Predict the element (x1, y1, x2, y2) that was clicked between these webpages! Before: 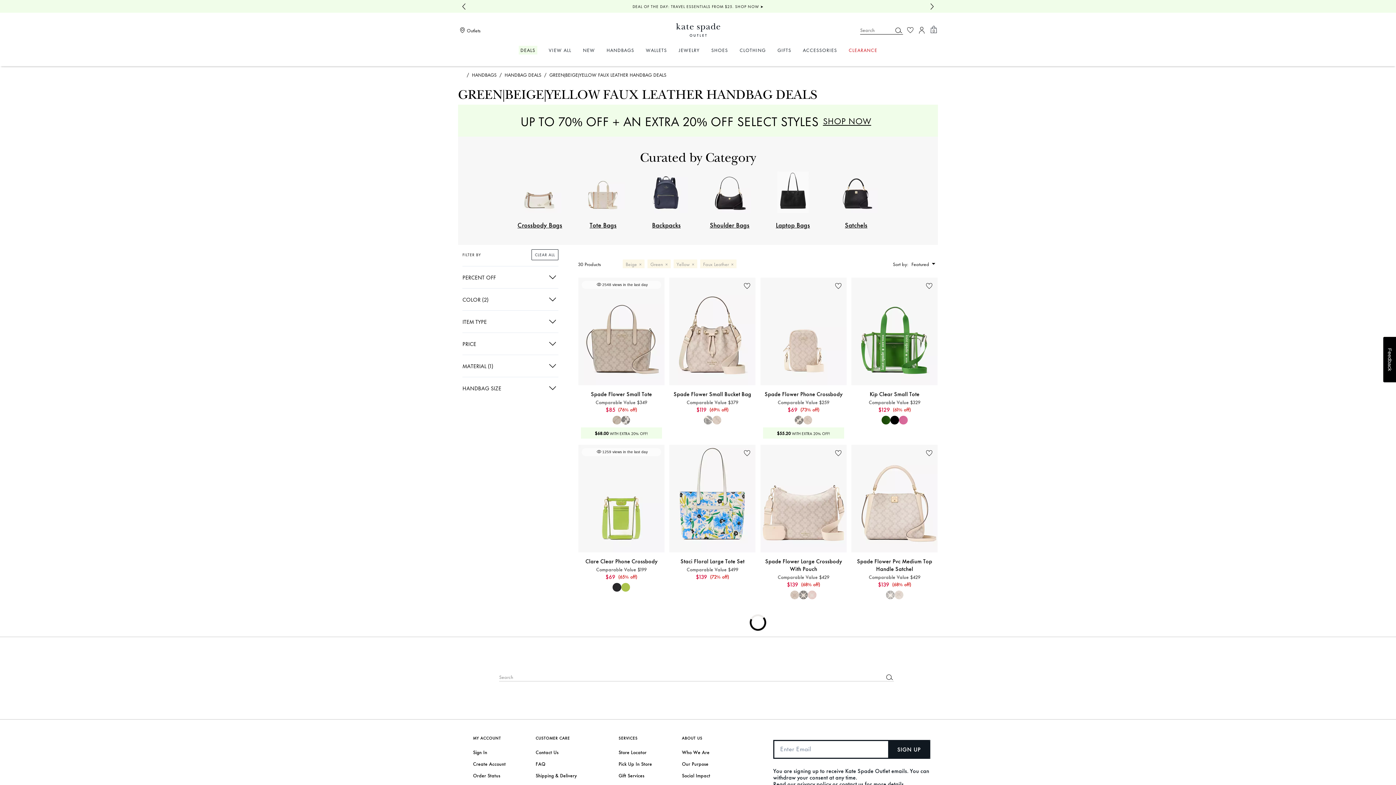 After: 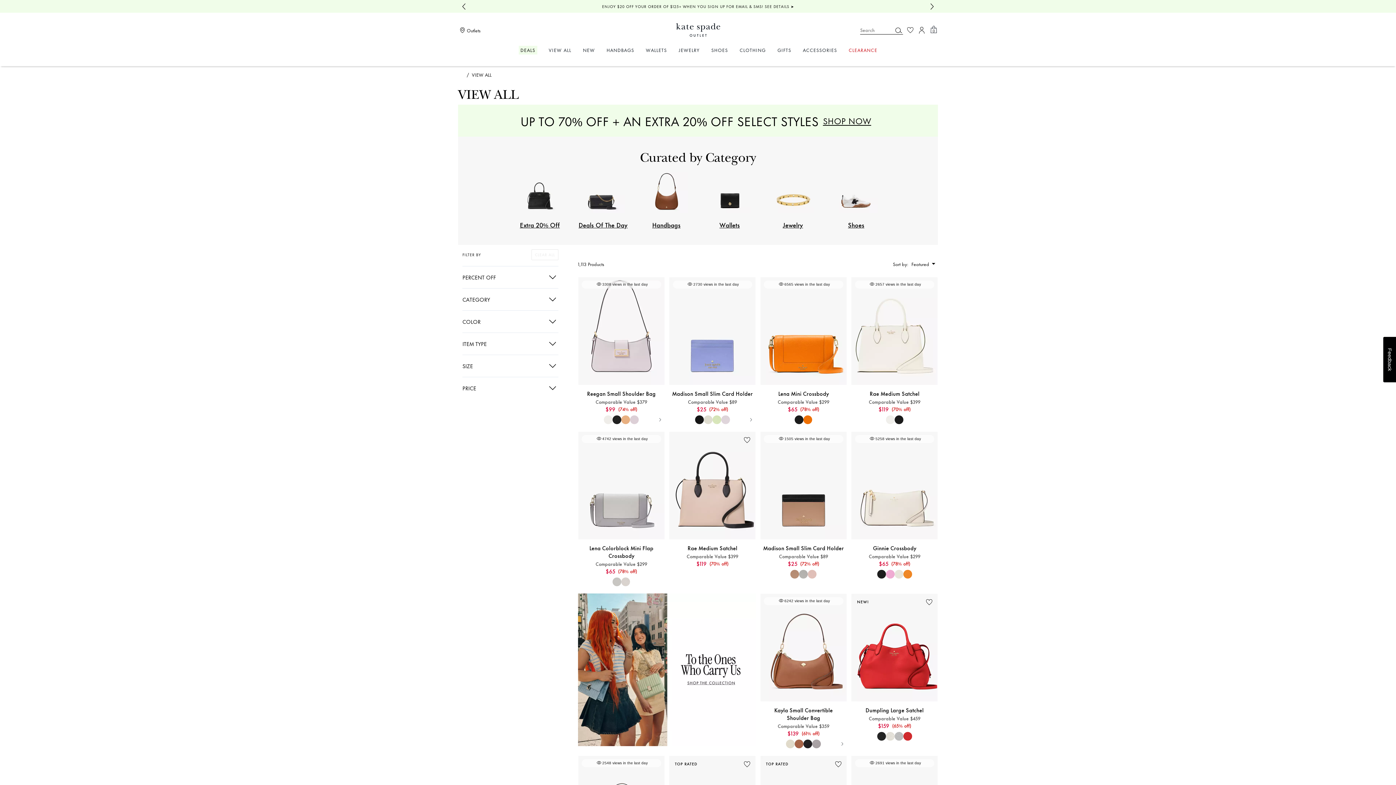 Action: bbox: (458, 104, 938, 136) label: UP TO 70% OFF + AN EXTRA 20% OFF SELECT STYLES
SHOP NOW